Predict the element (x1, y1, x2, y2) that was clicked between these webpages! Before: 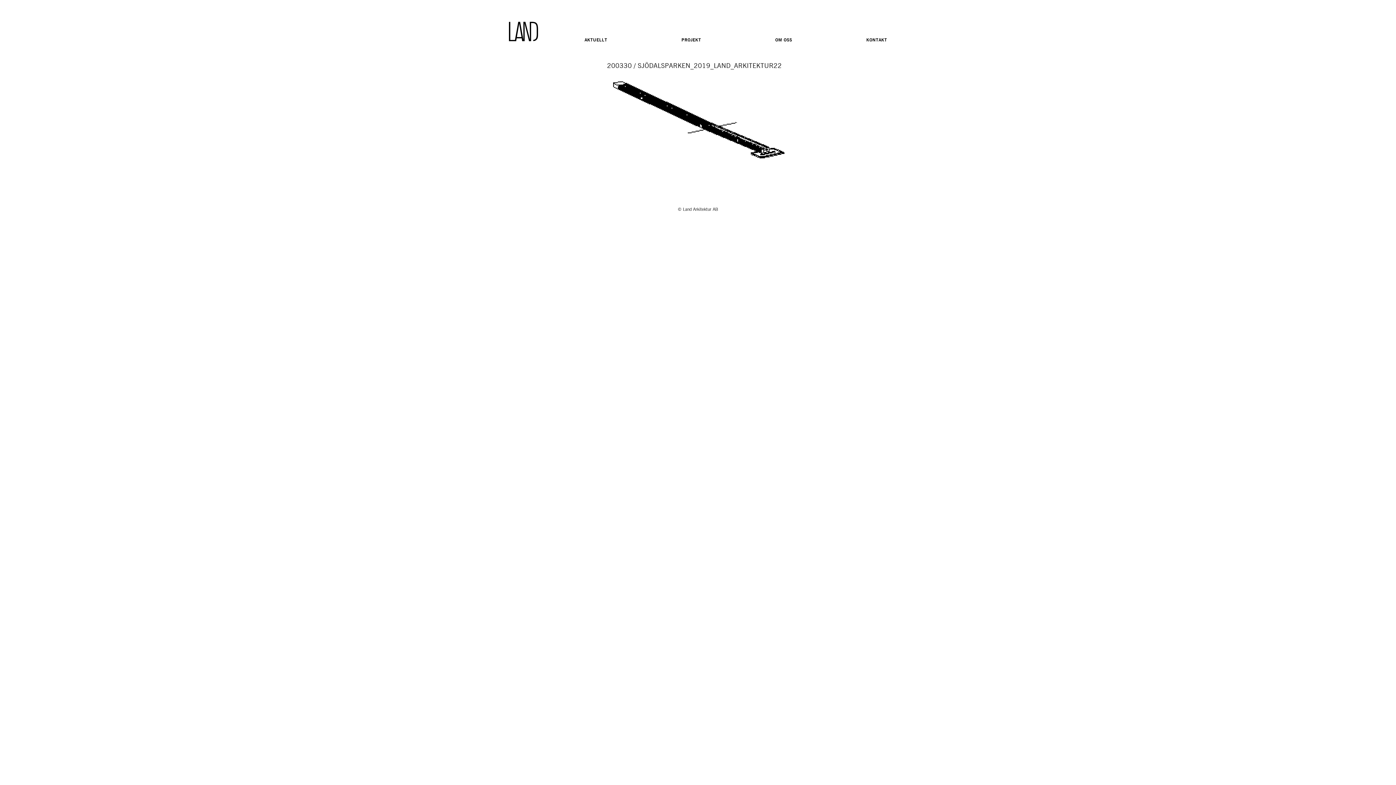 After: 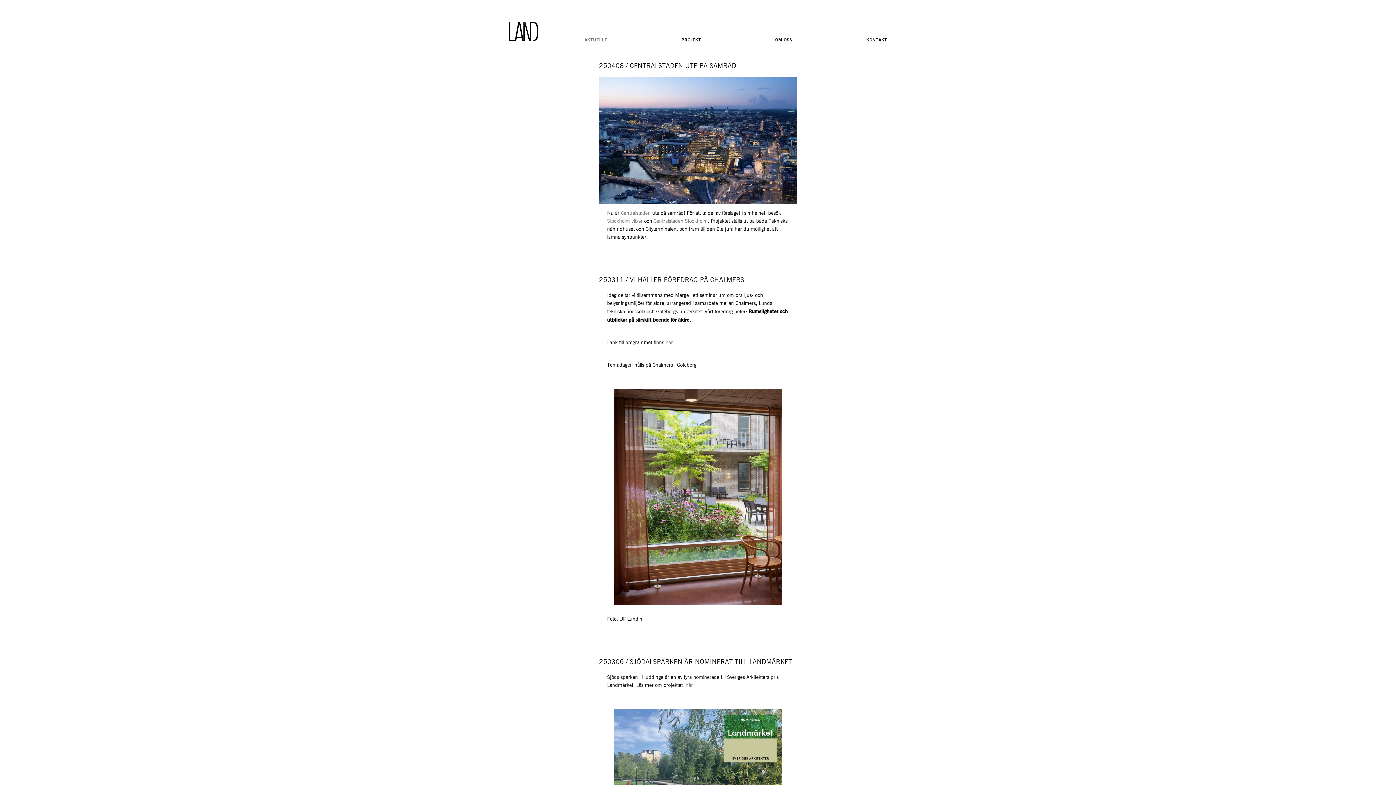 Action: bbox: (584, 37, 607, 42) label: AKTUELLT